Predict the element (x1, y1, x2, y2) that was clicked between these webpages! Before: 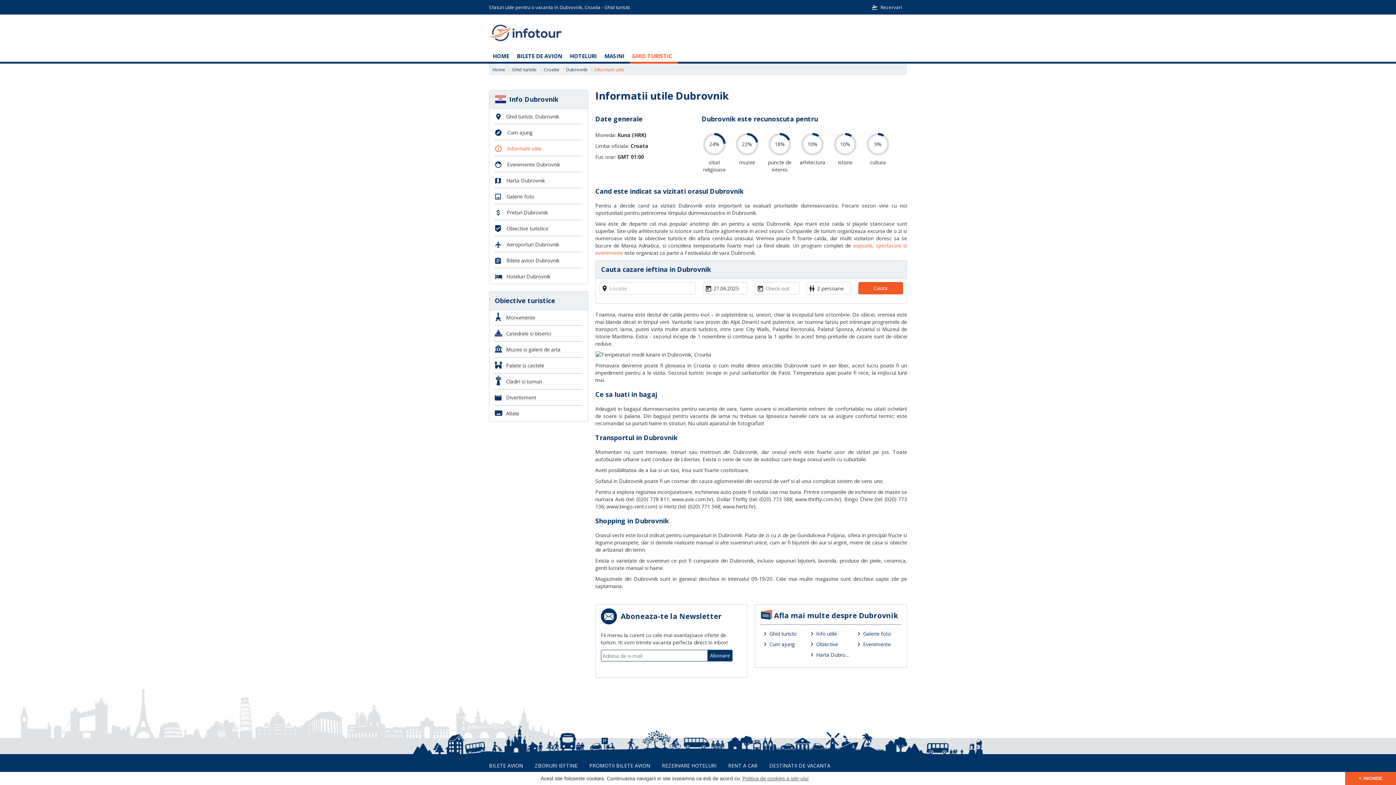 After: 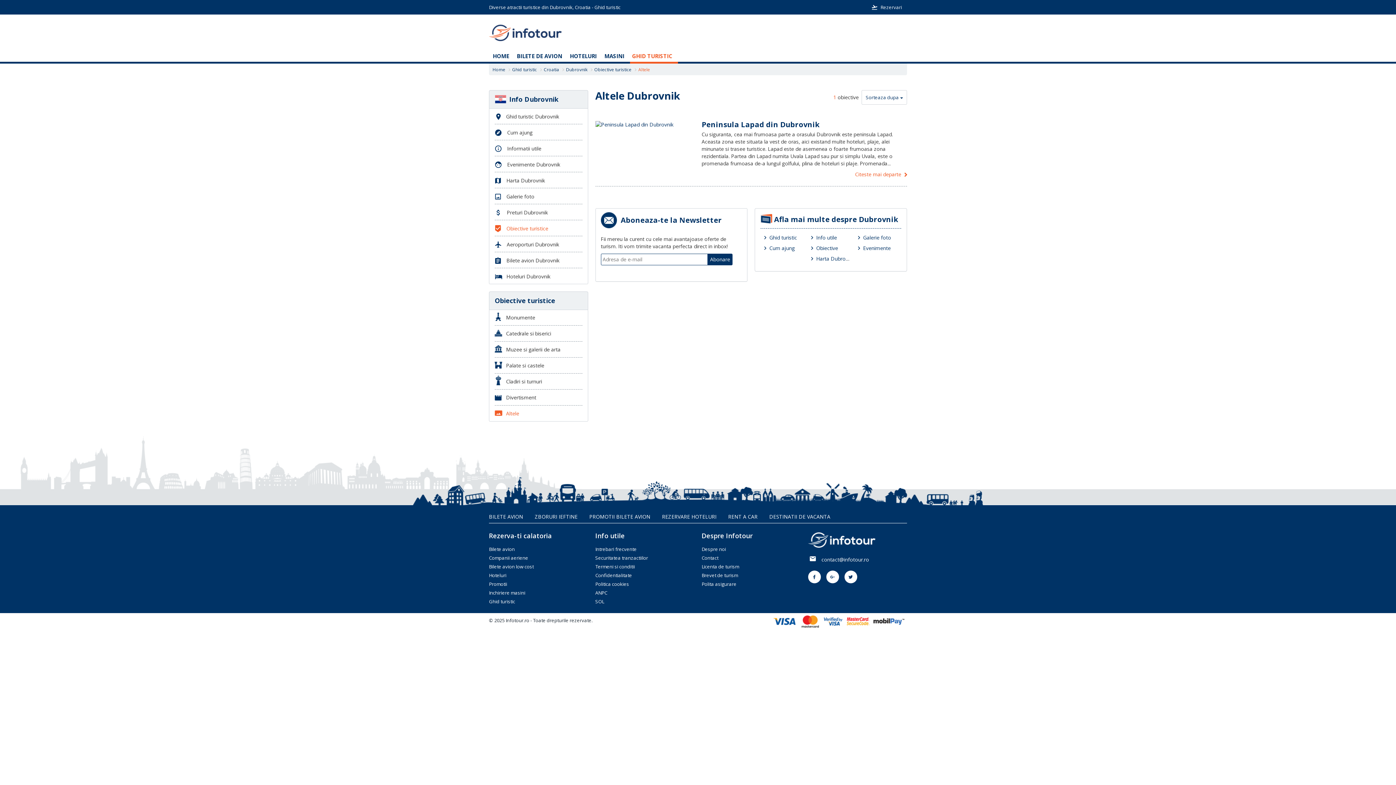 Action: bbox: (494, 405, 582, 421) label:  Altele